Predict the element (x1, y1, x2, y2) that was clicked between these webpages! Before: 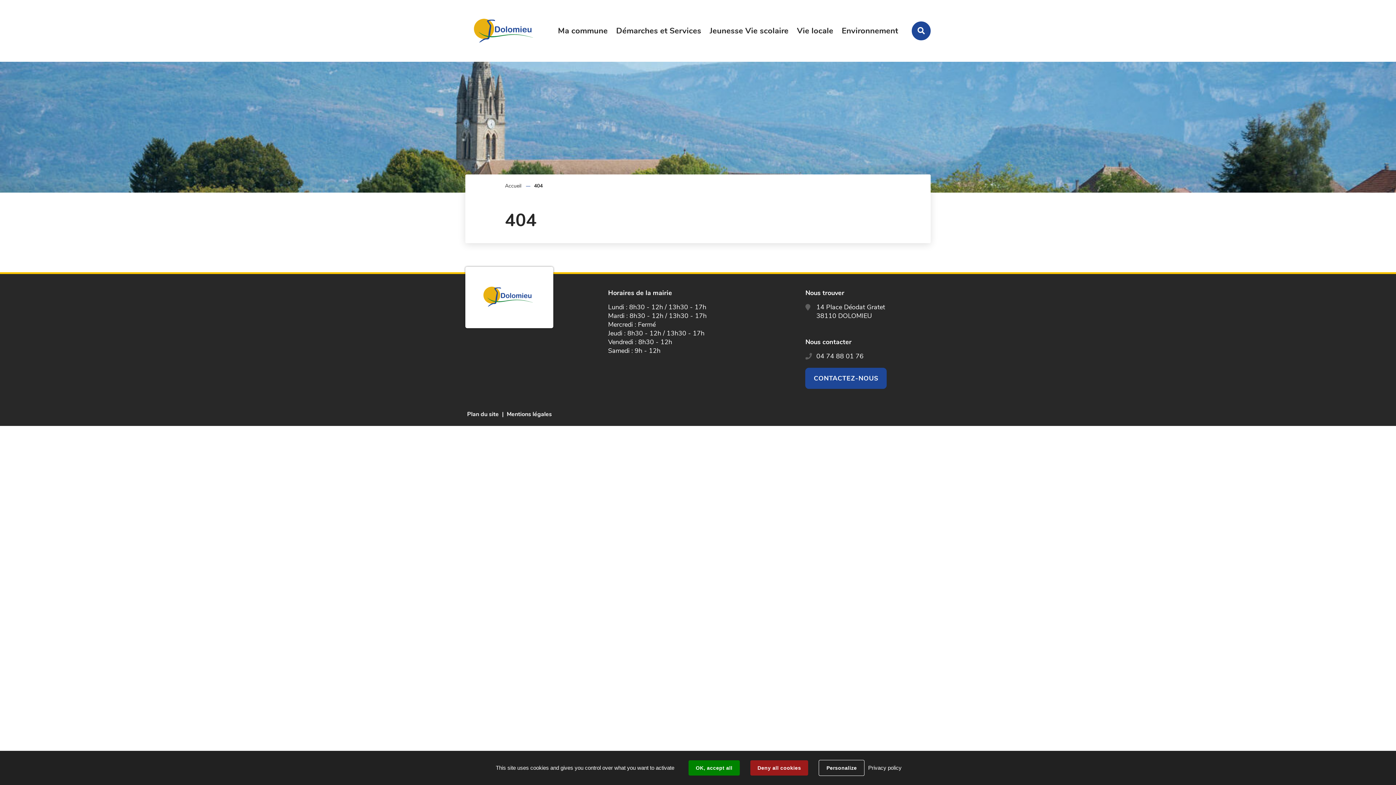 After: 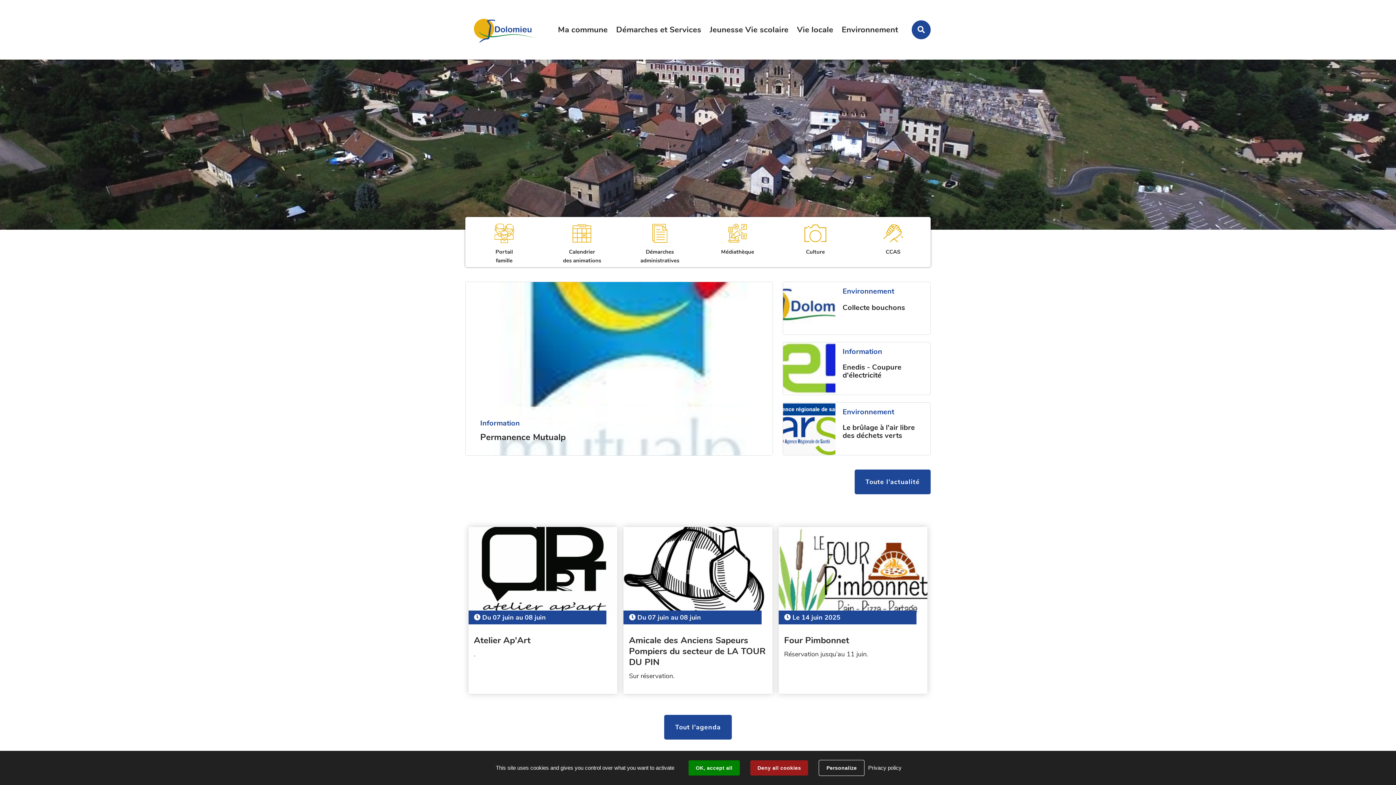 Action: bbox: (505, 182, 521, 189) label: Accueil